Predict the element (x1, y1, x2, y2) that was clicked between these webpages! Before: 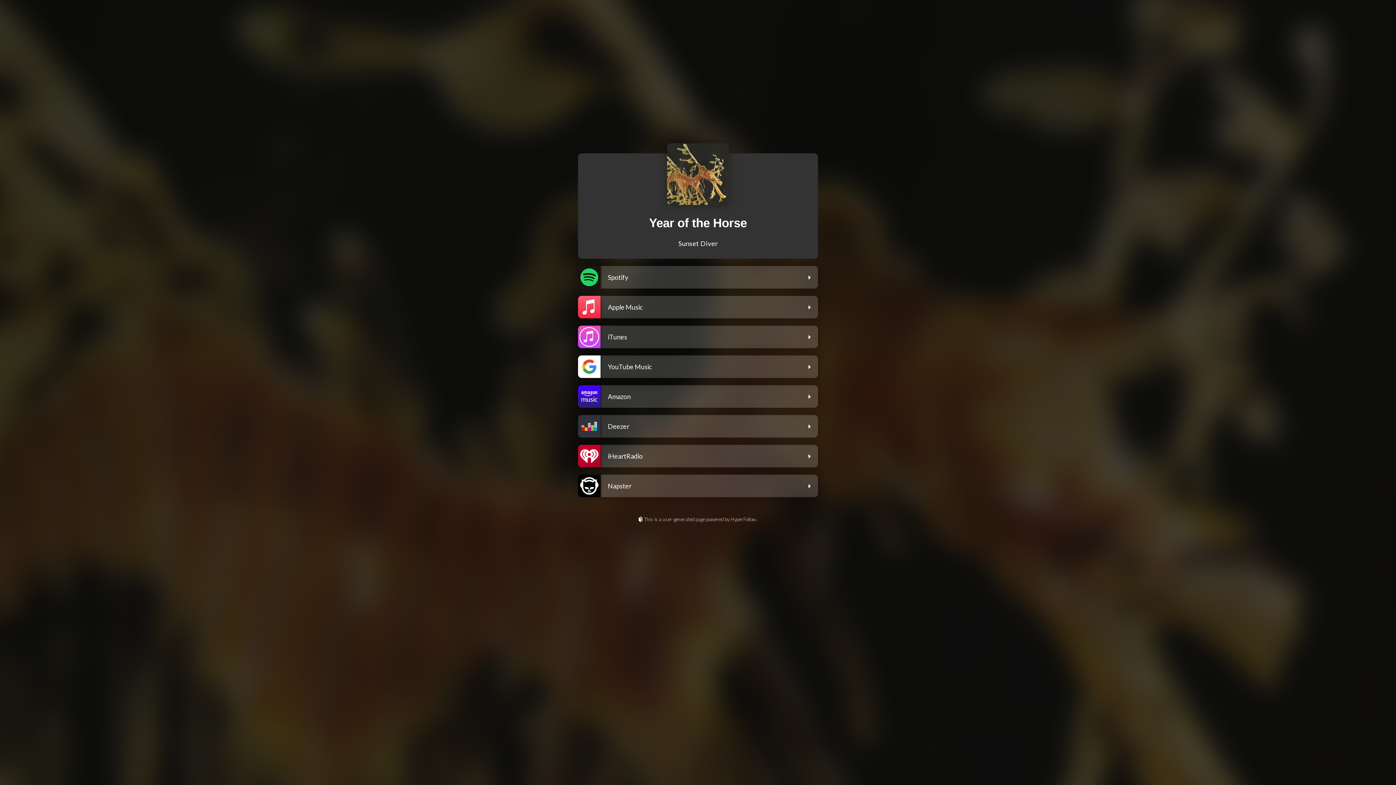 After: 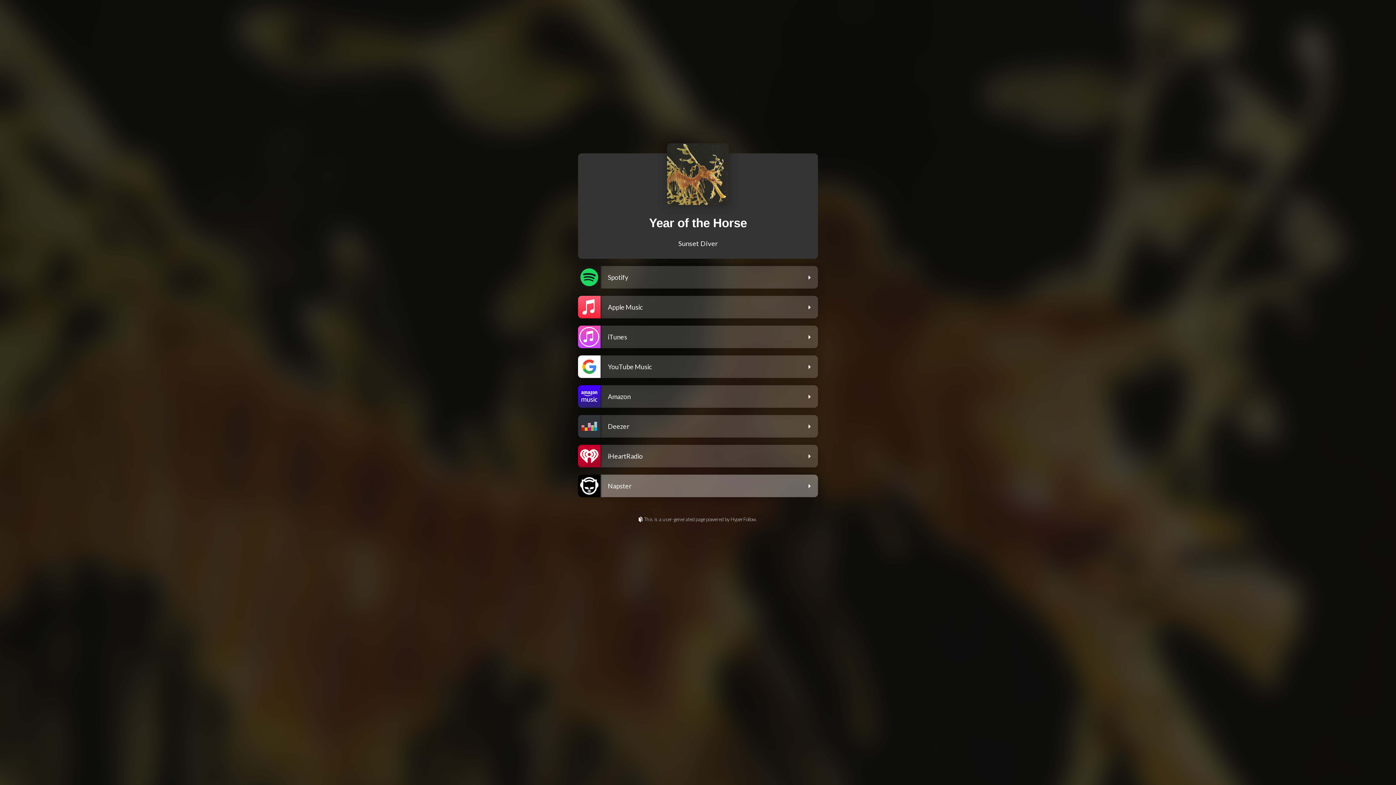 Action: bbox: (578, 475, 818, 501) label: Napster